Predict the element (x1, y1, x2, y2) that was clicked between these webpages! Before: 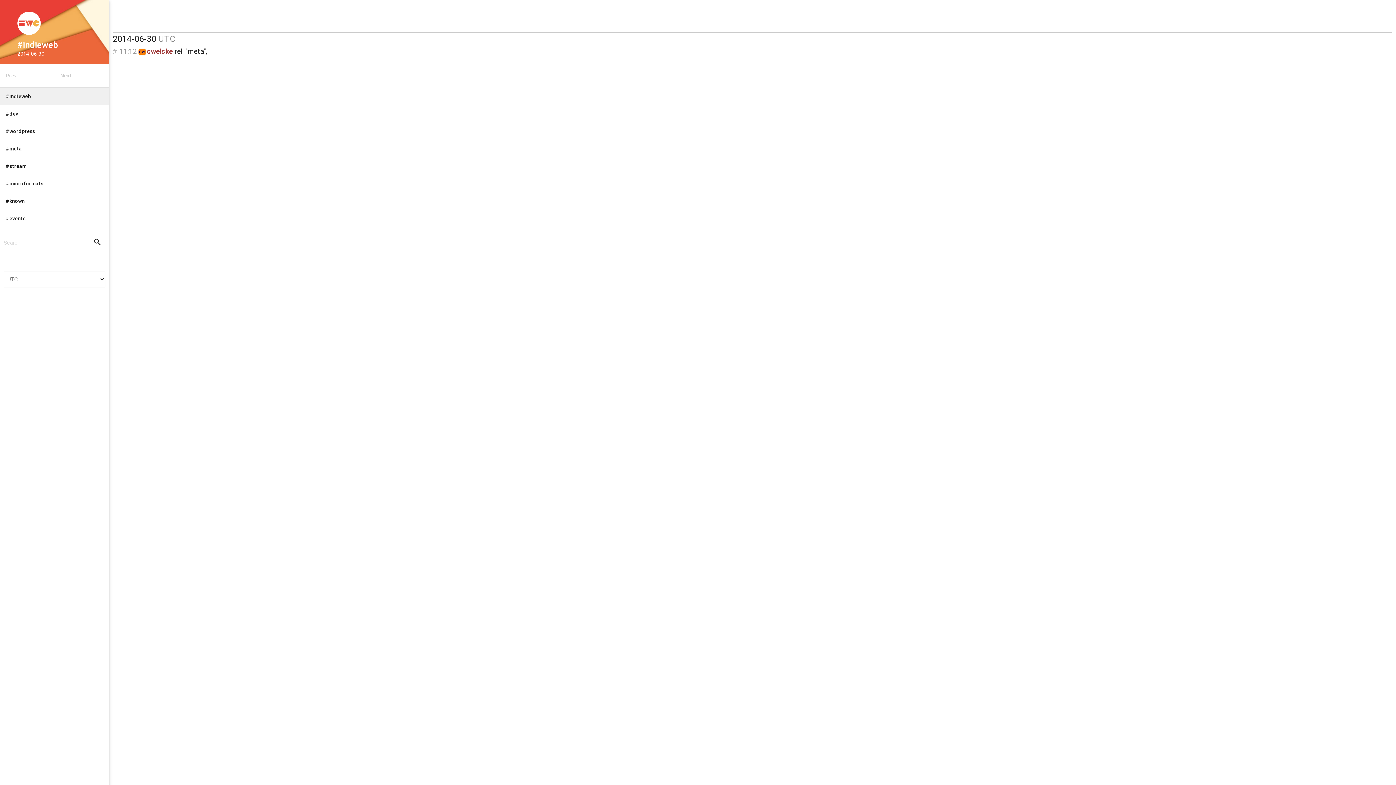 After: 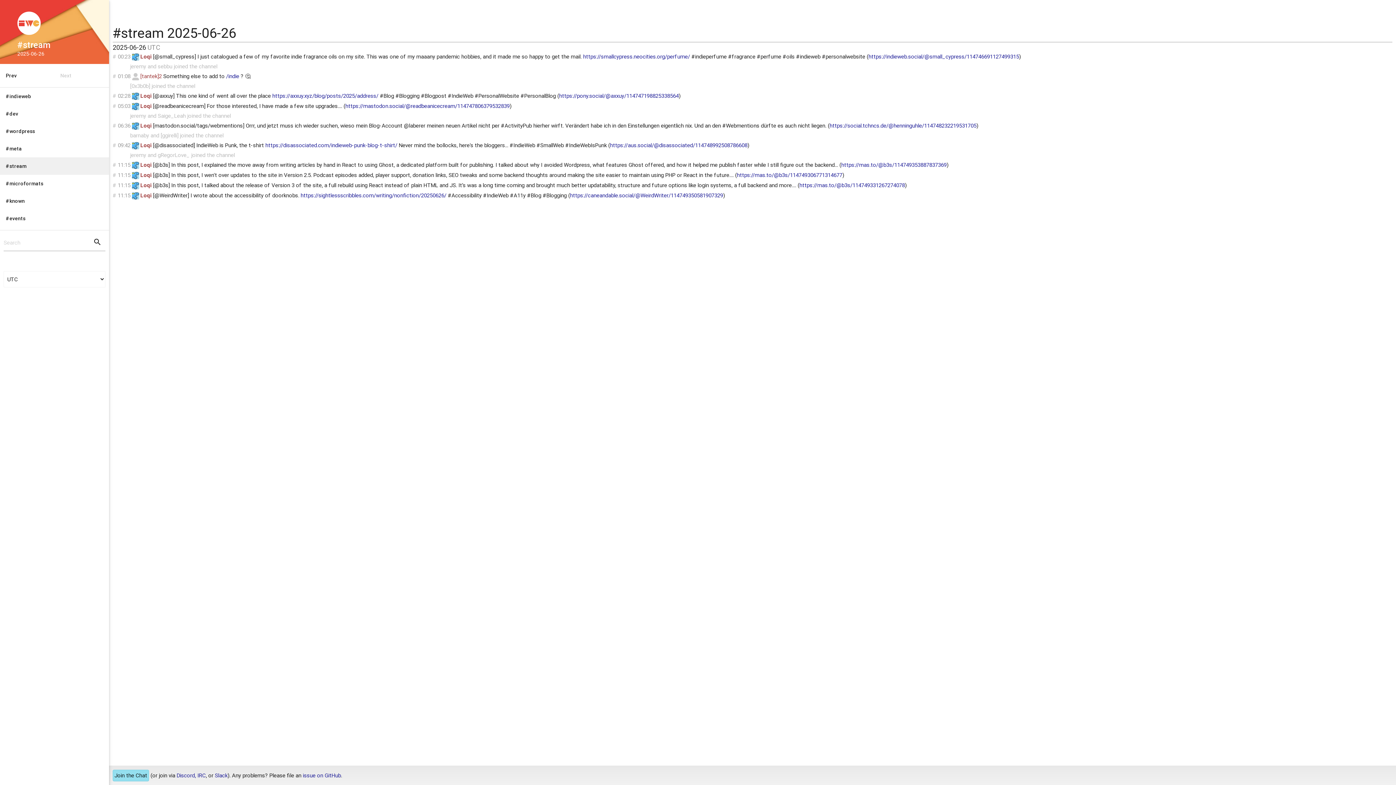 Action: bbox: (0, 157, 109, 174) label: #stream